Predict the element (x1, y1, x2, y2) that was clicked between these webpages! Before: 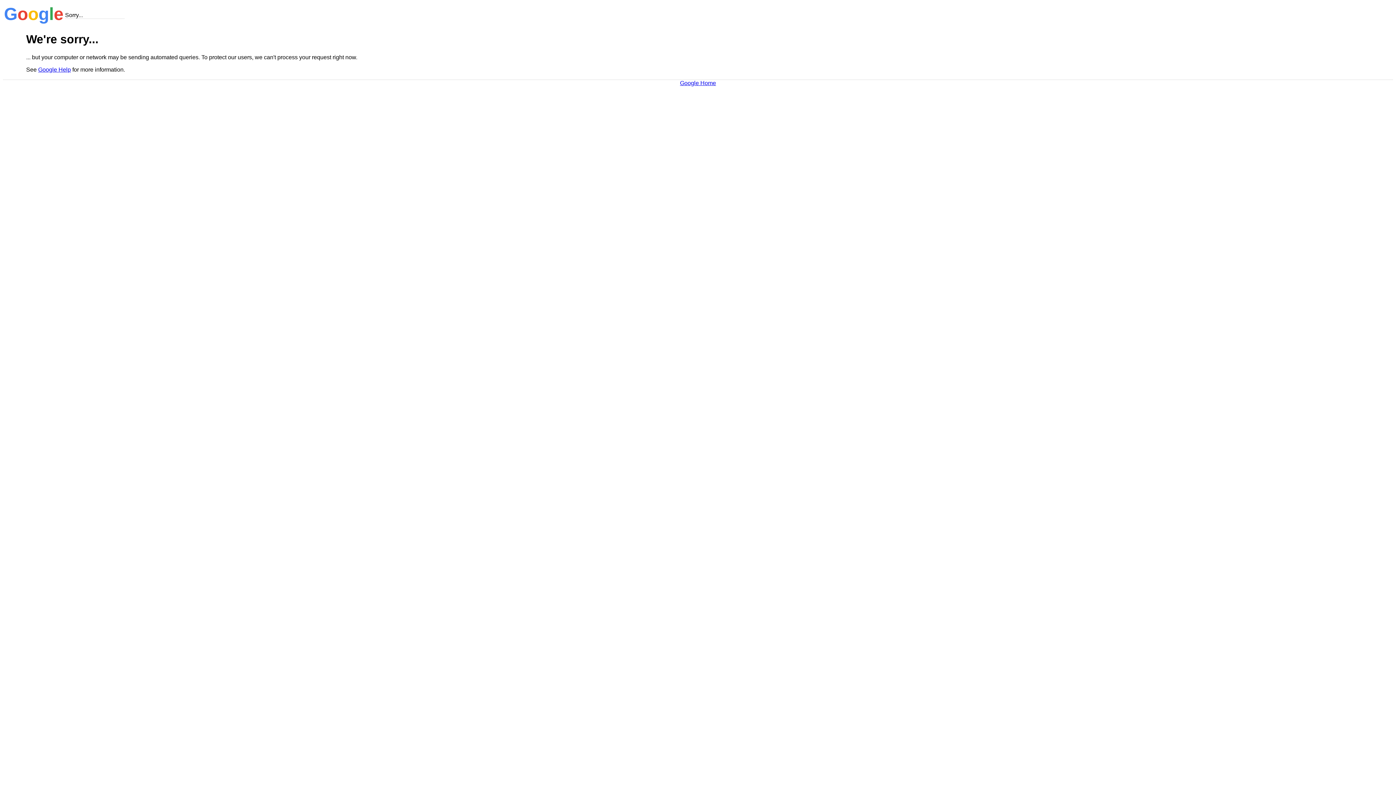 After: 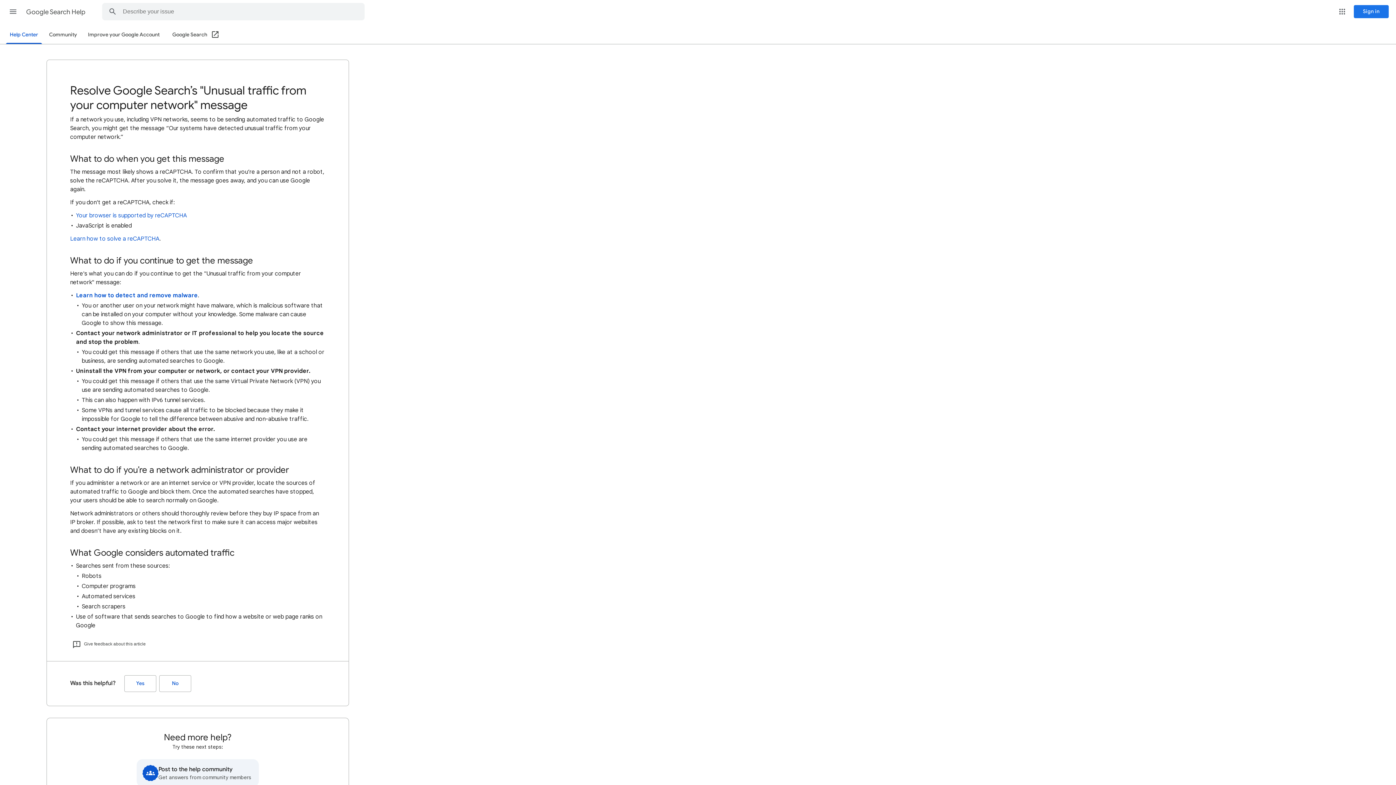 Action: bbox: (38, 66, 70, 72) label: Google Help